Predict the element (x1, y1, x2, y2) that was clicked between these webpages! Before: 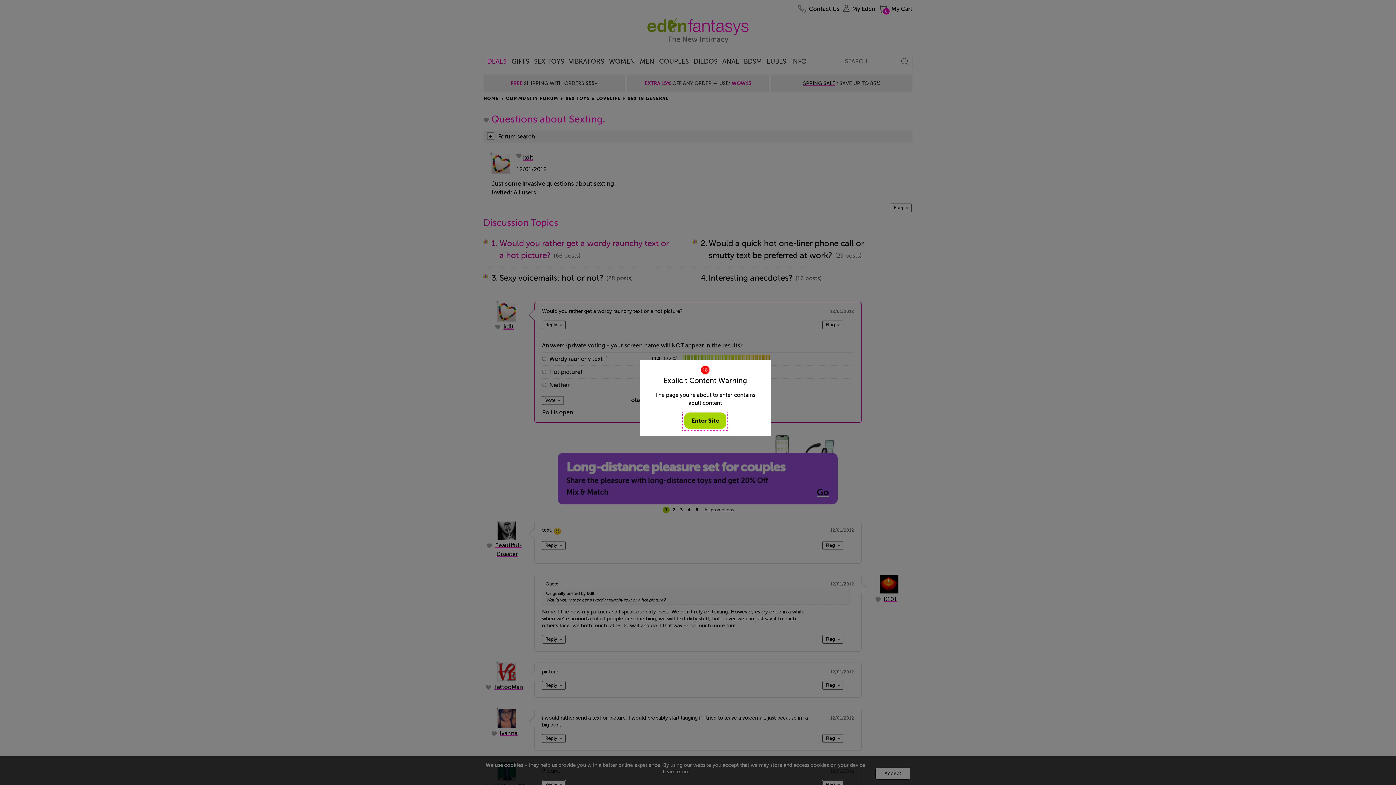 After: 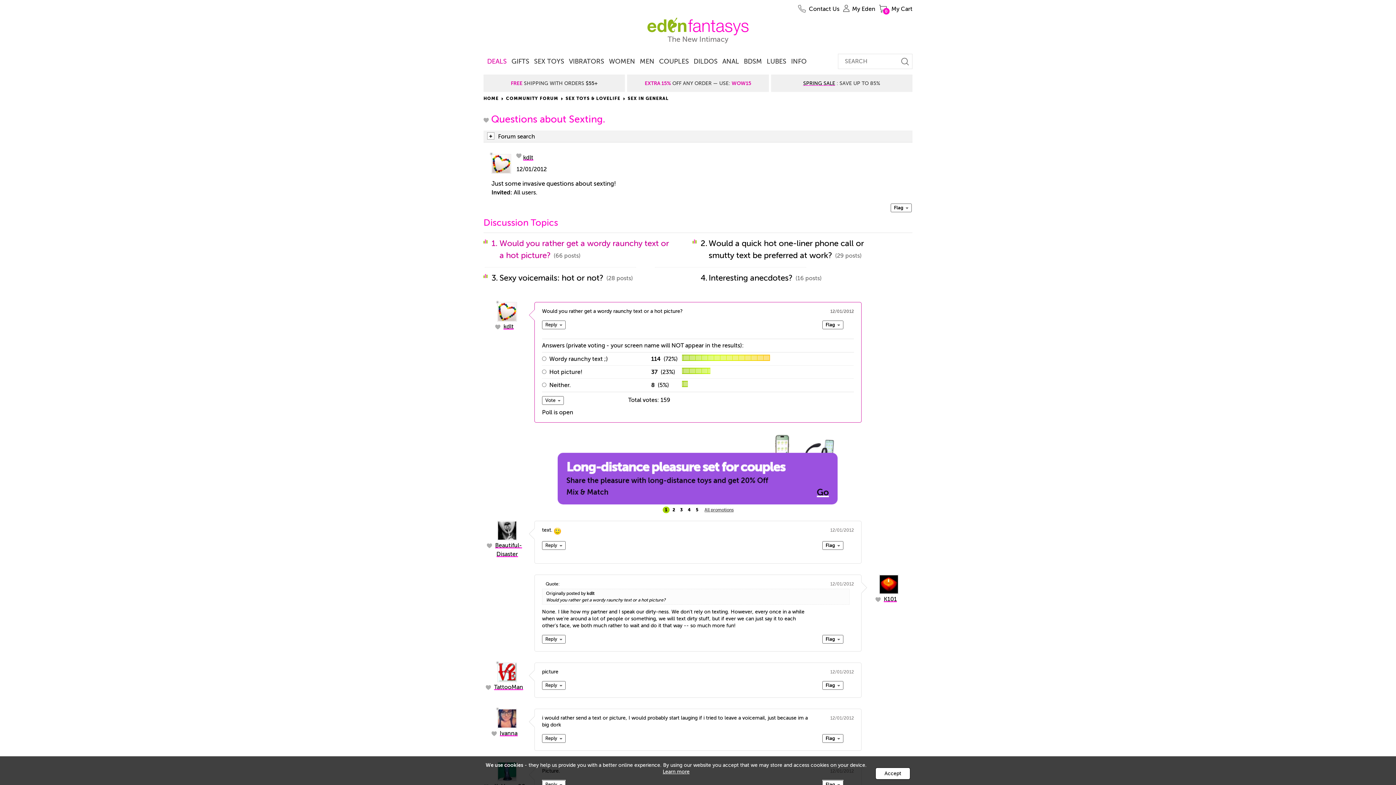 Action: bbox: (684, 412, 726, 429) label: Enter Site